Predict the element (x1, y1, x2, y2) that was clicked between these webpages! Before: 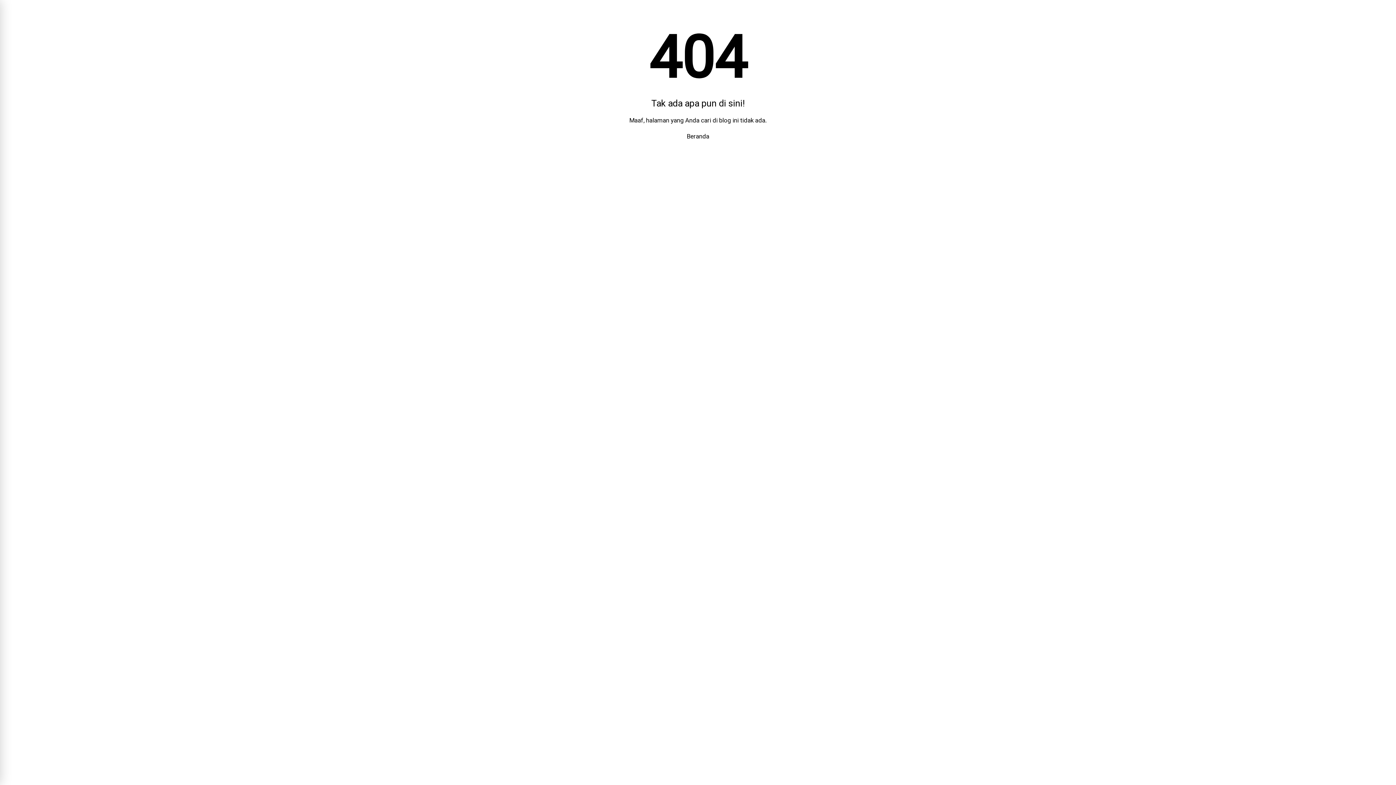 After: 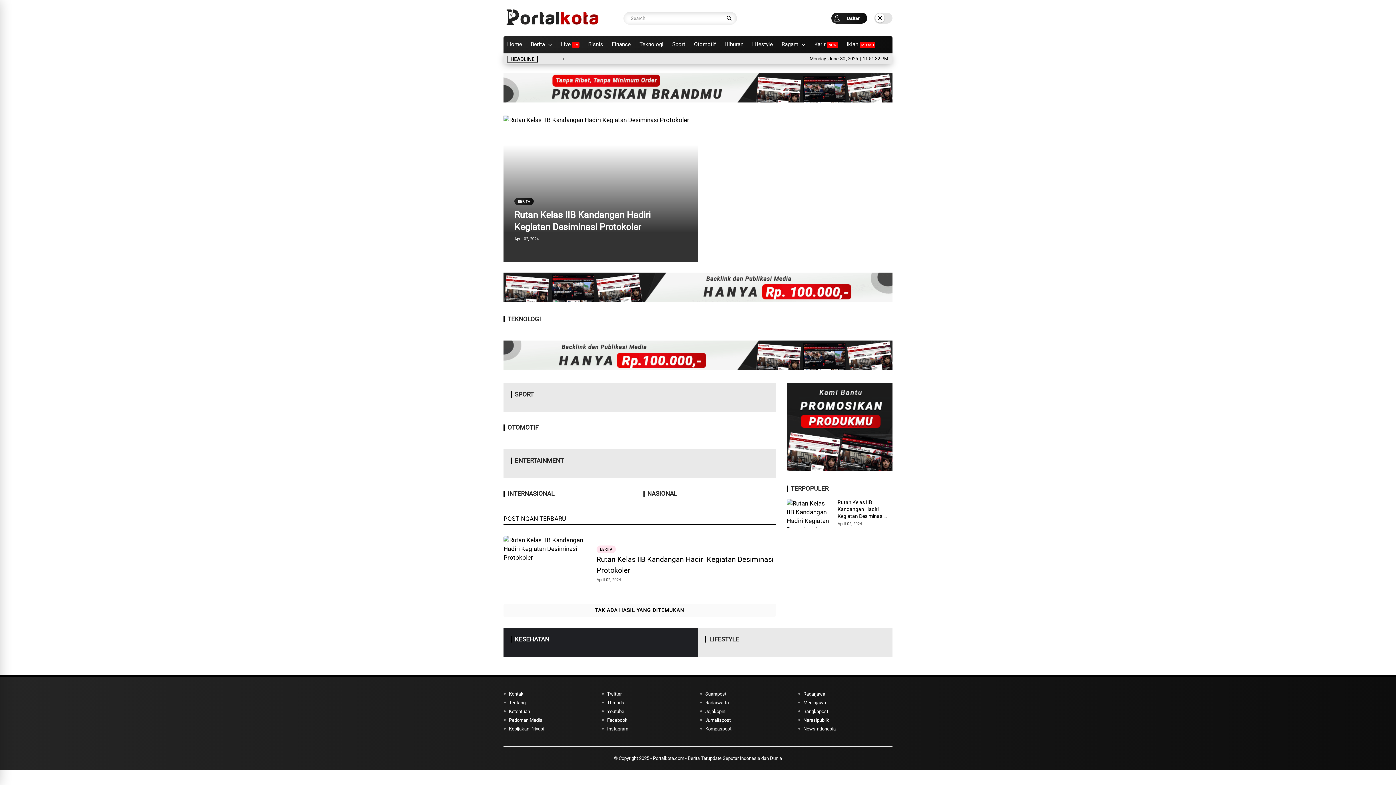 Action: label: Beranda bbox: (686, 128, 709, 144)